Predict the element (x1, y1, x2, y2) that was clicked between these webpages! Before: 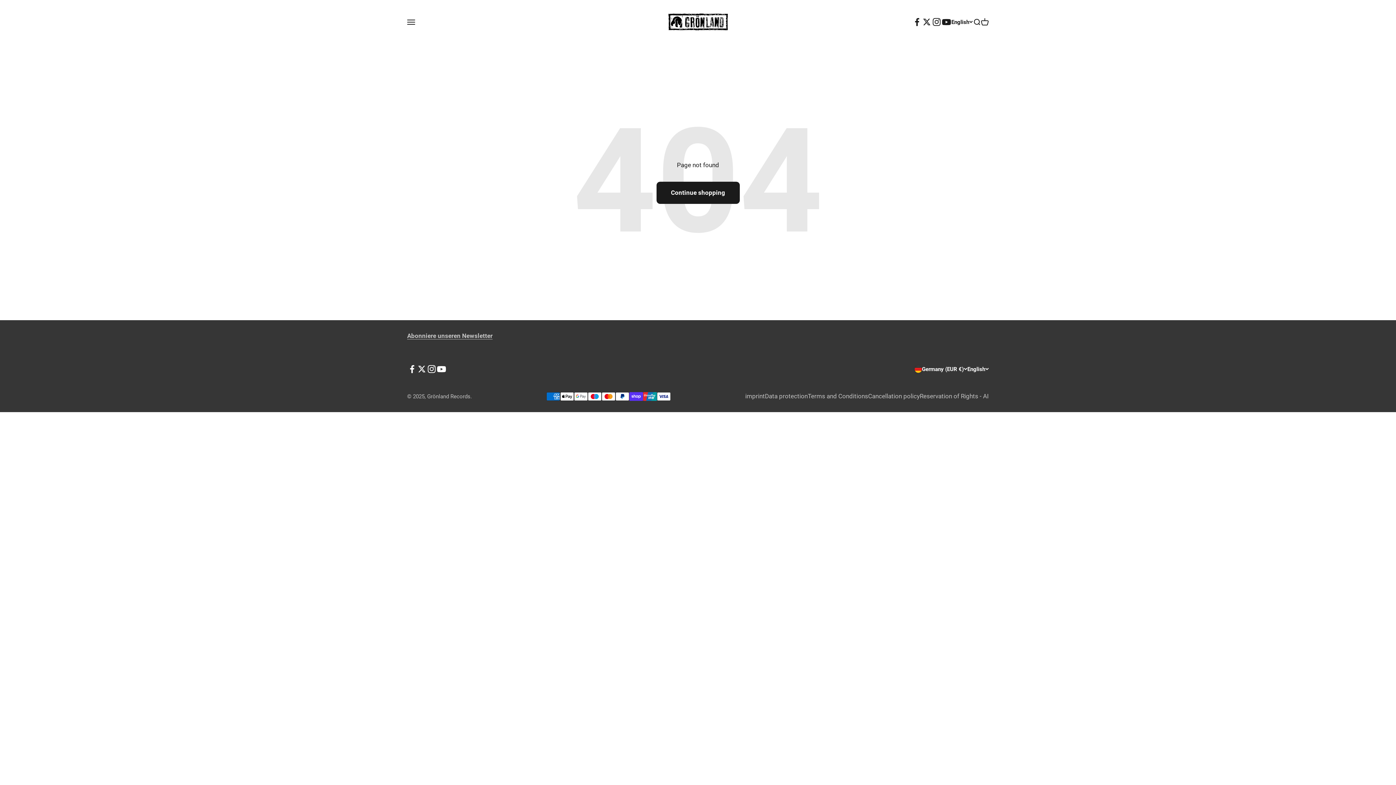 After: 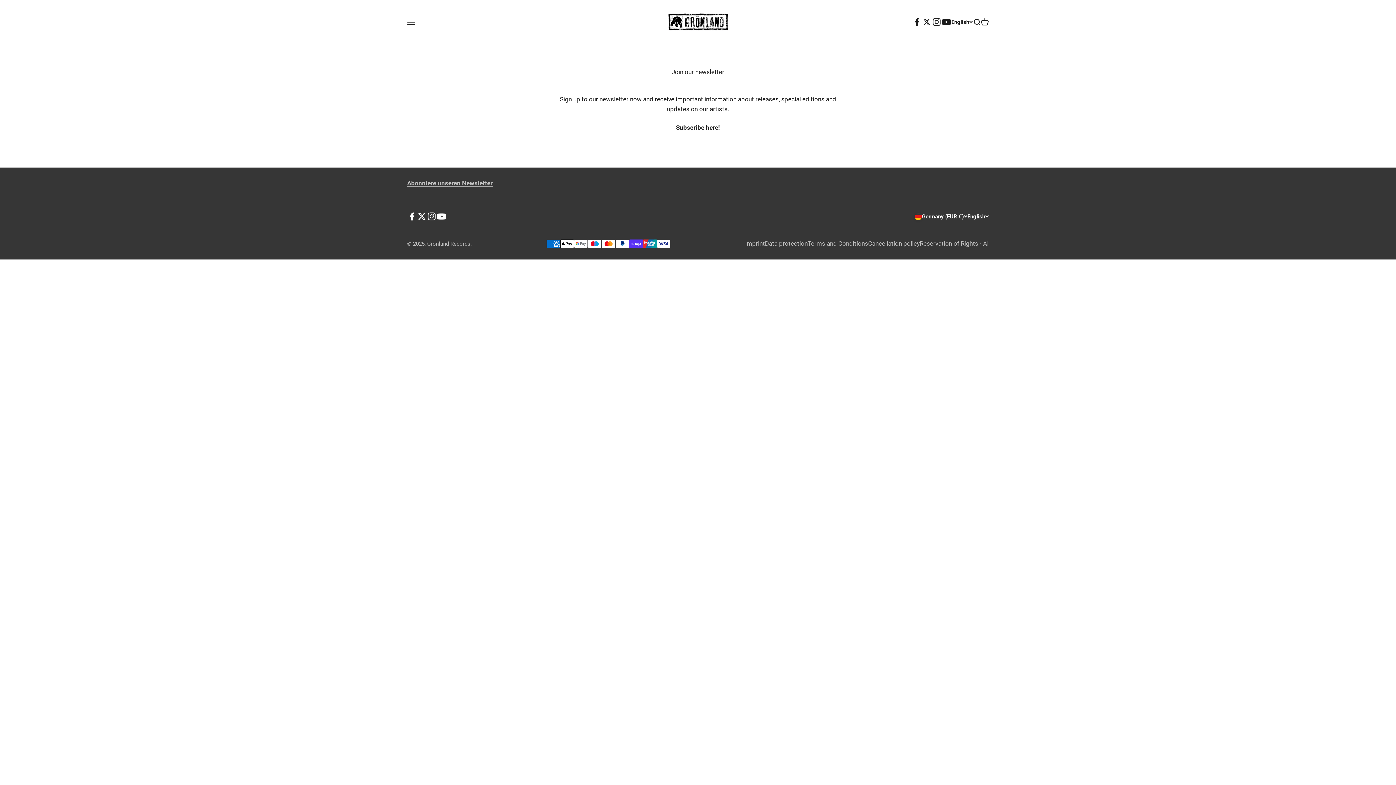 Action: label: Abonniere unseren Newsletter bbox: (407, 332, 492, 339)